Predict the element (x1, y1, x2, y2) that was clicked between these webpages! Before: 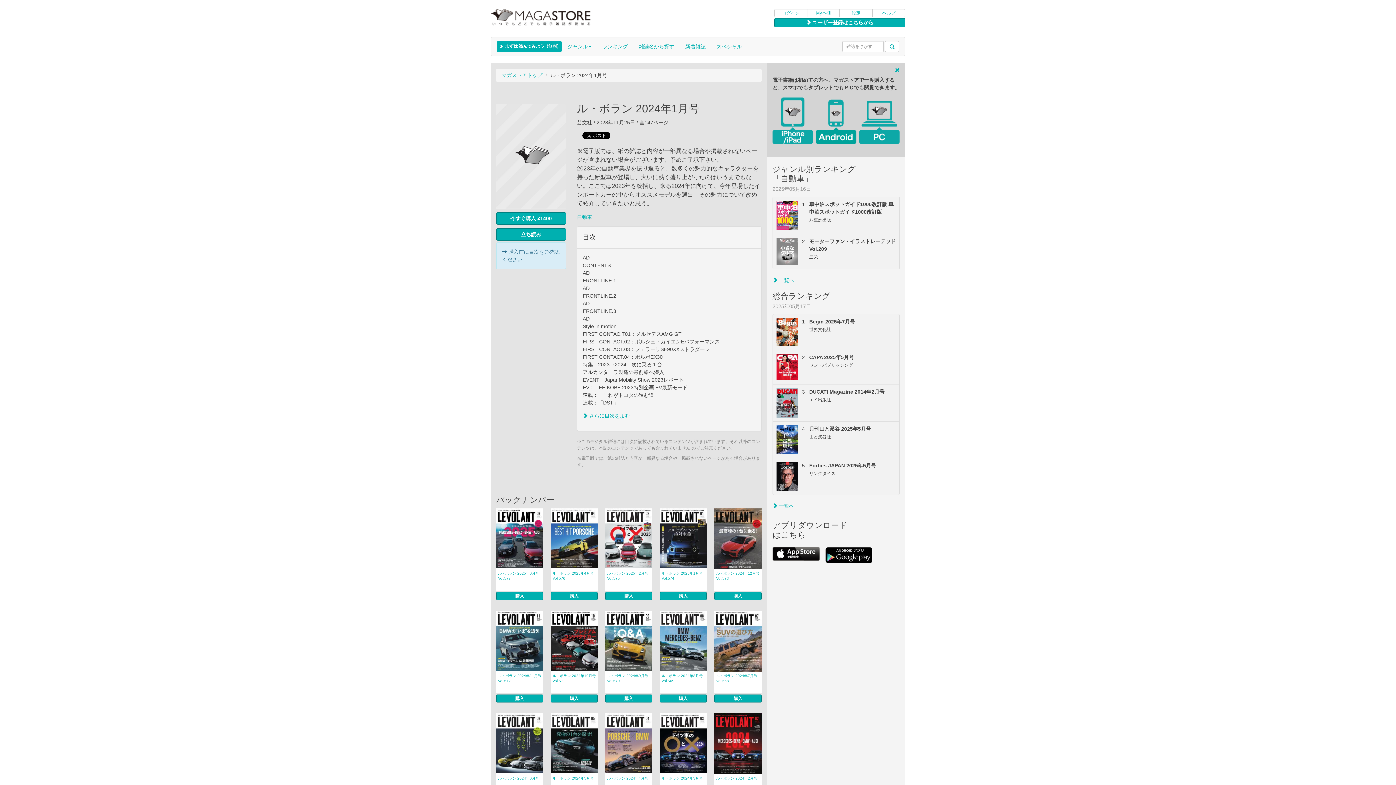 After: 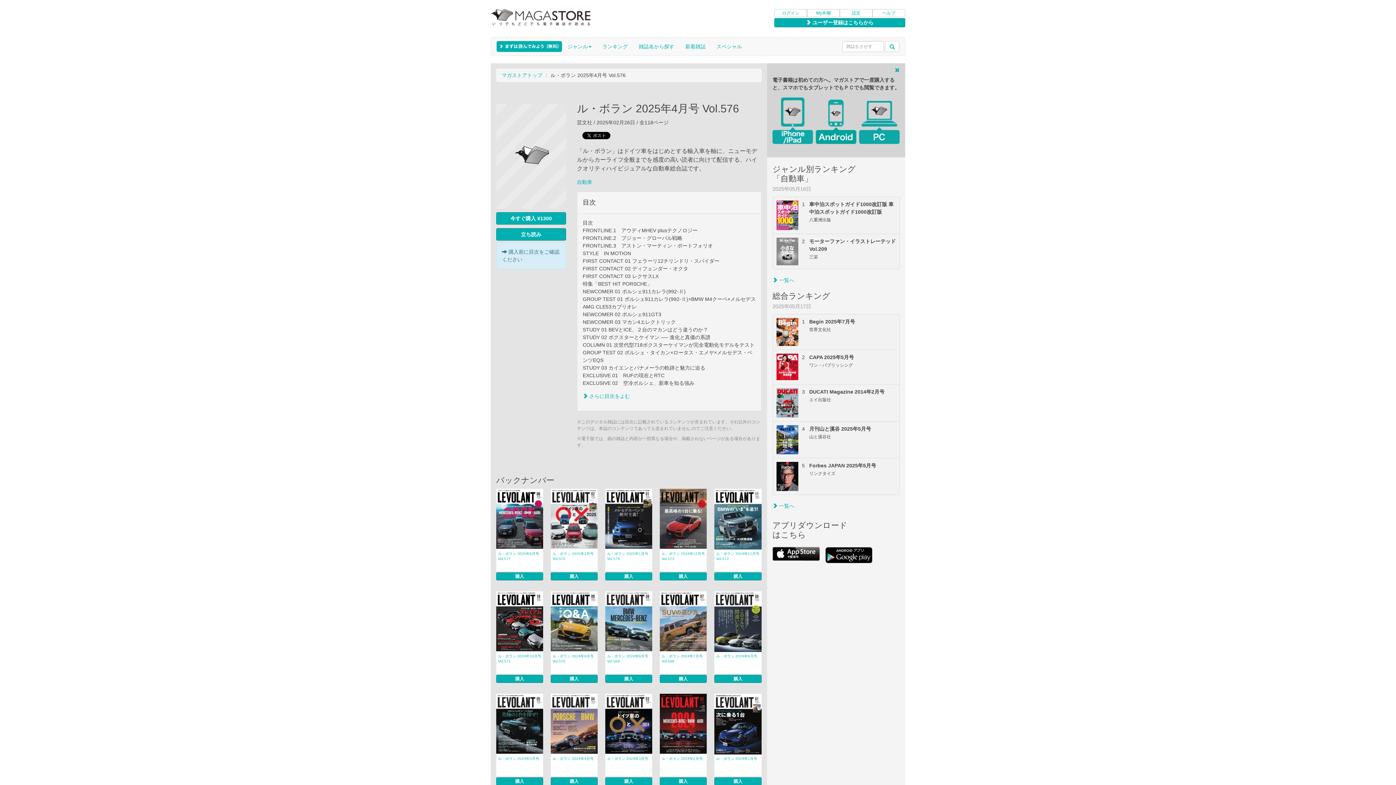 Action: label: 購入 bbox: (550, 592, 597, 600)